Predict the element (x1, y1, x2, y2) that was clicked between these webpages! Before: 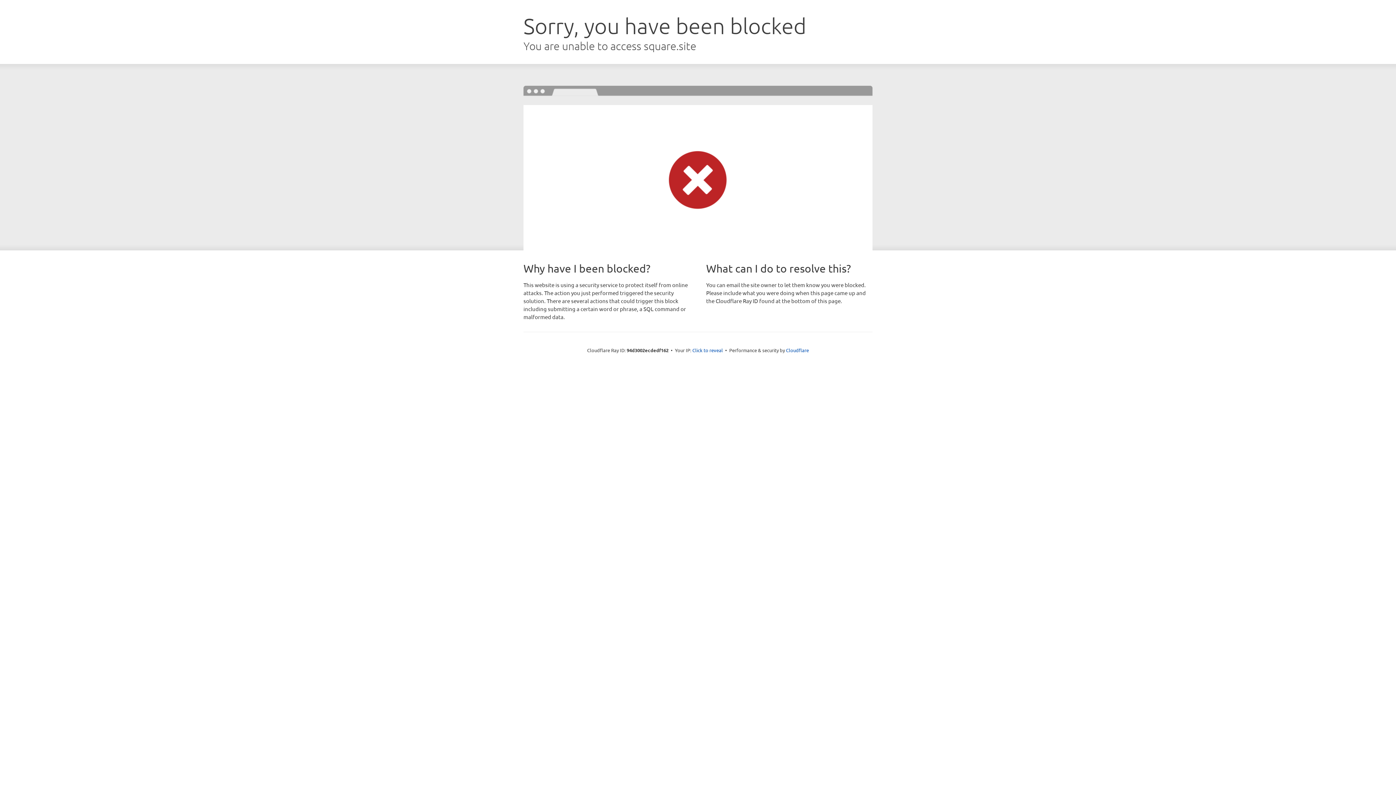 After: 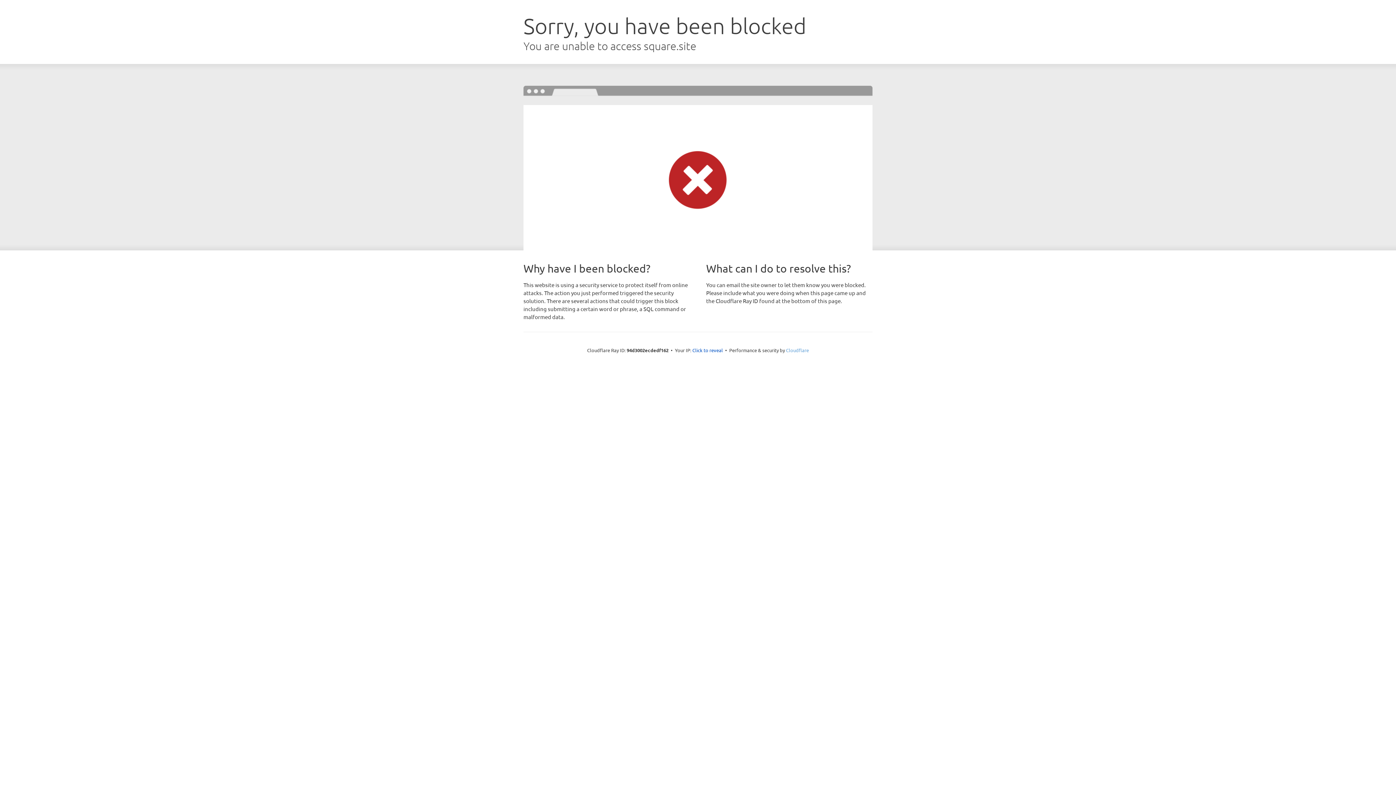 Action: bbox: (786, 347, 809, 353) label: Cloudflare